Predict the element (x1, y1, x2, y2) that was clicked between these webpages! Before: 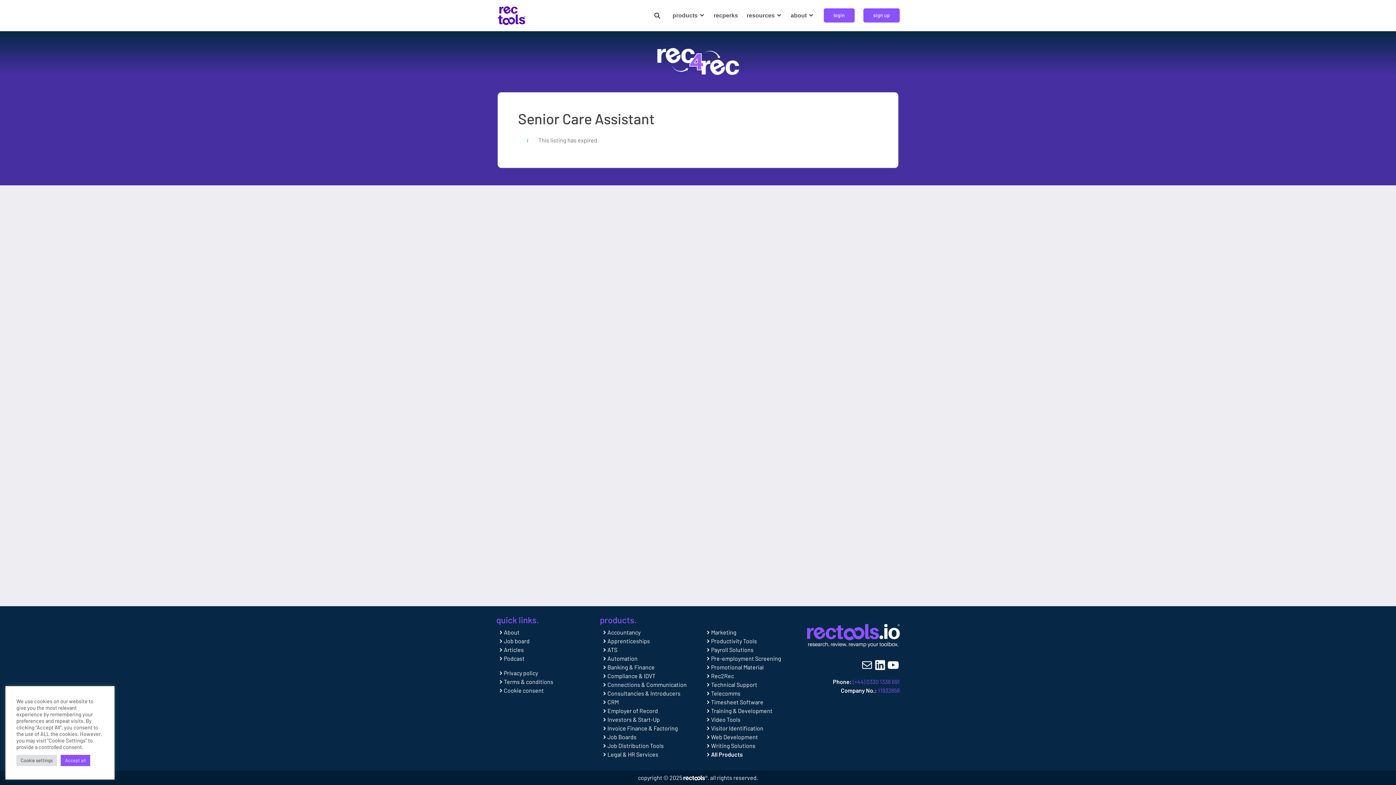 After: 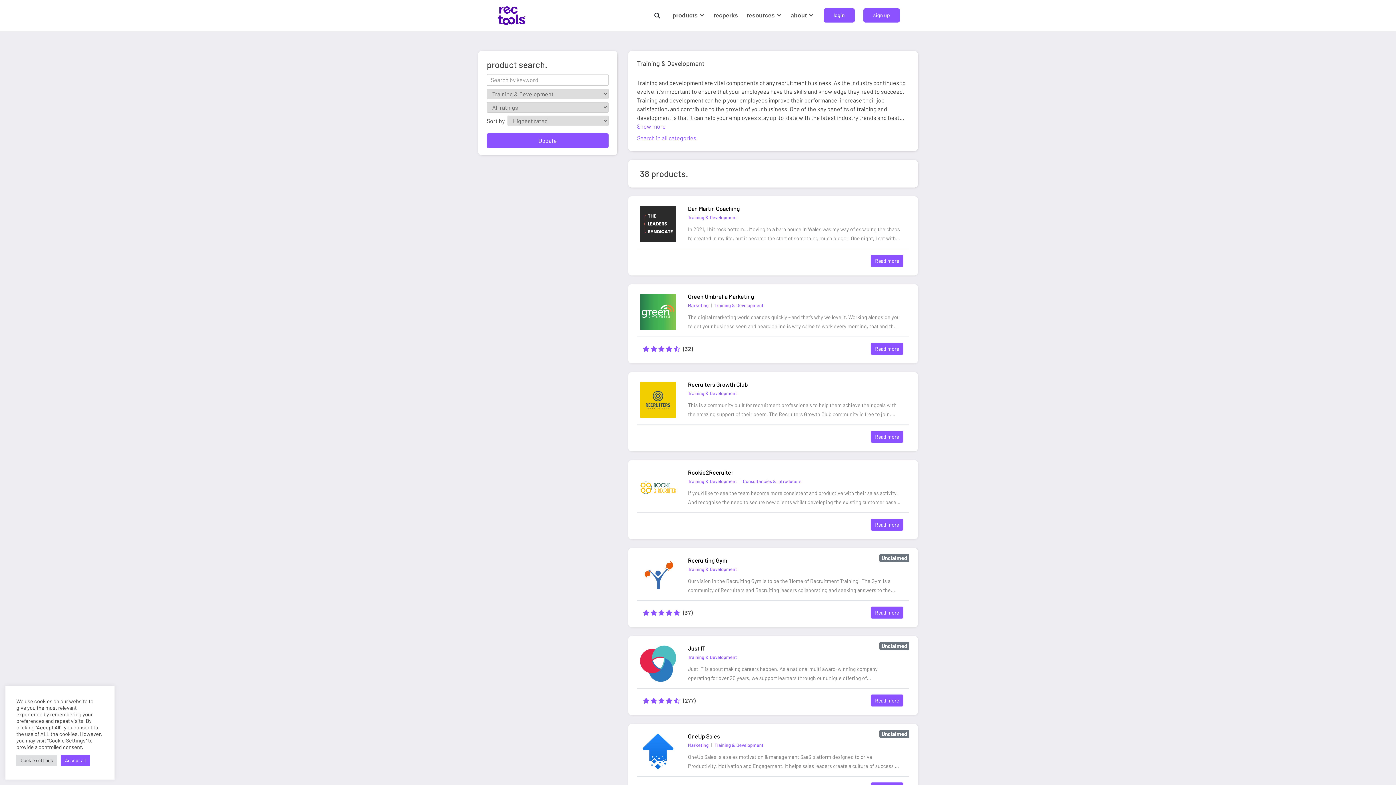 Action: label: Training & Development bbox: (703, 707, 772, 714)